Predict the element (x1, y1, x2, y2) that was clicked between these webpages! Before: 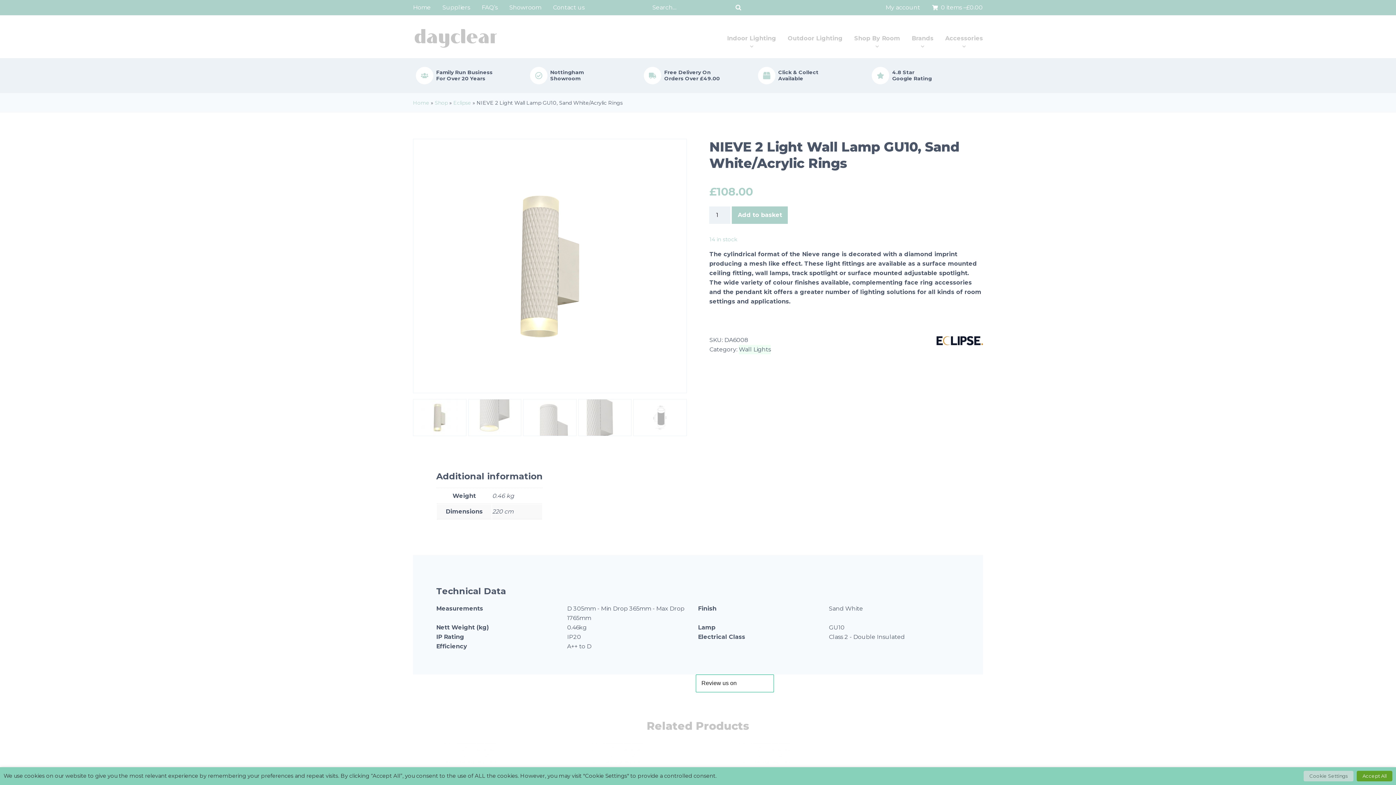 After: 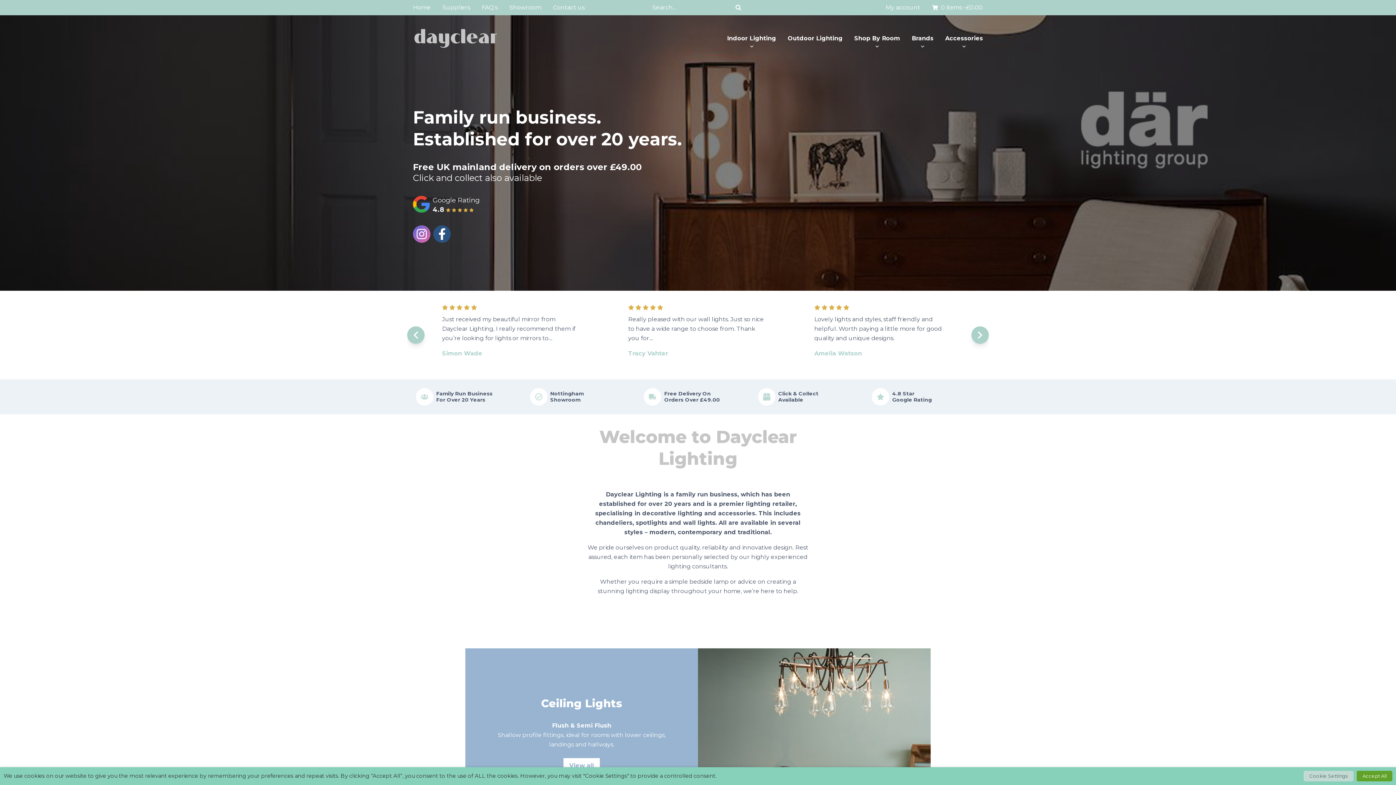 Action: bbox: (414, 29, 496, 48)